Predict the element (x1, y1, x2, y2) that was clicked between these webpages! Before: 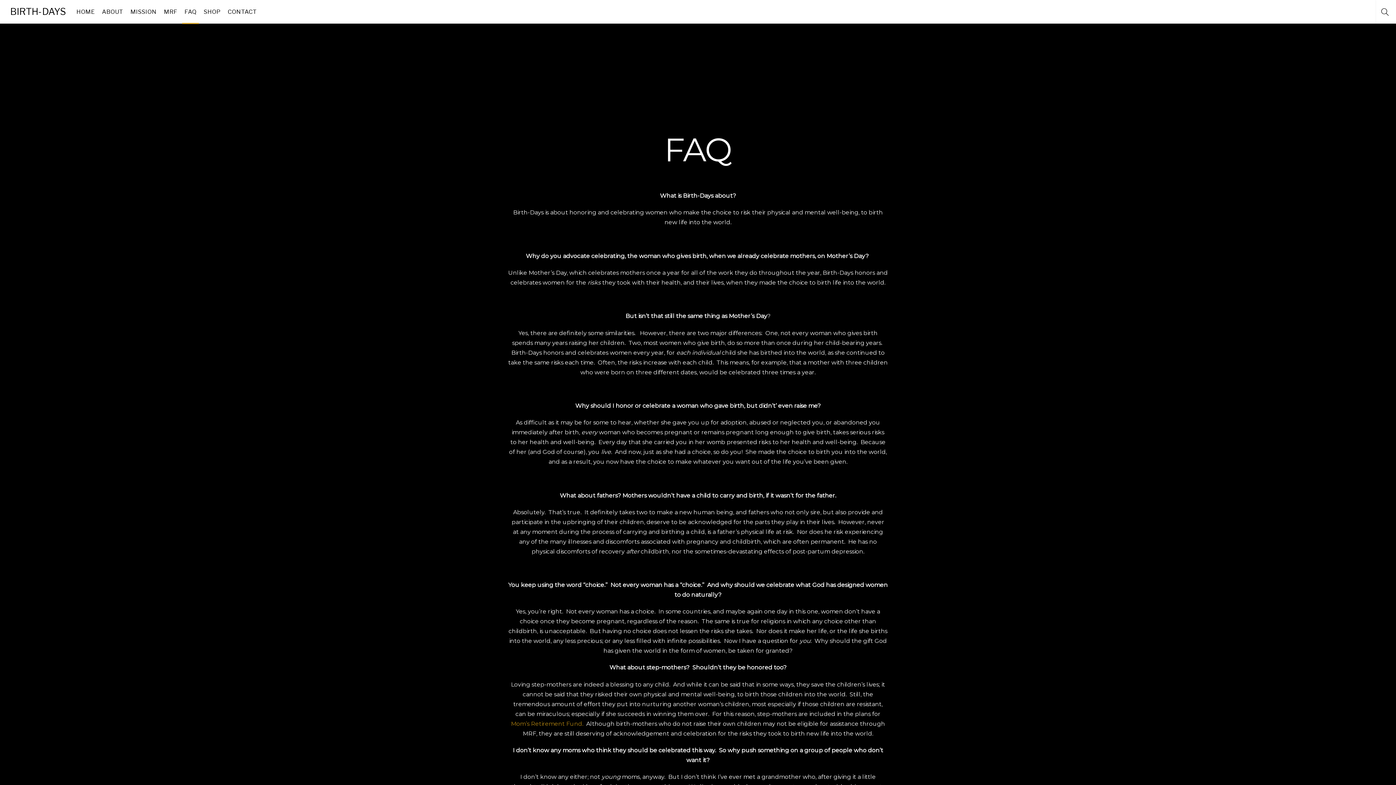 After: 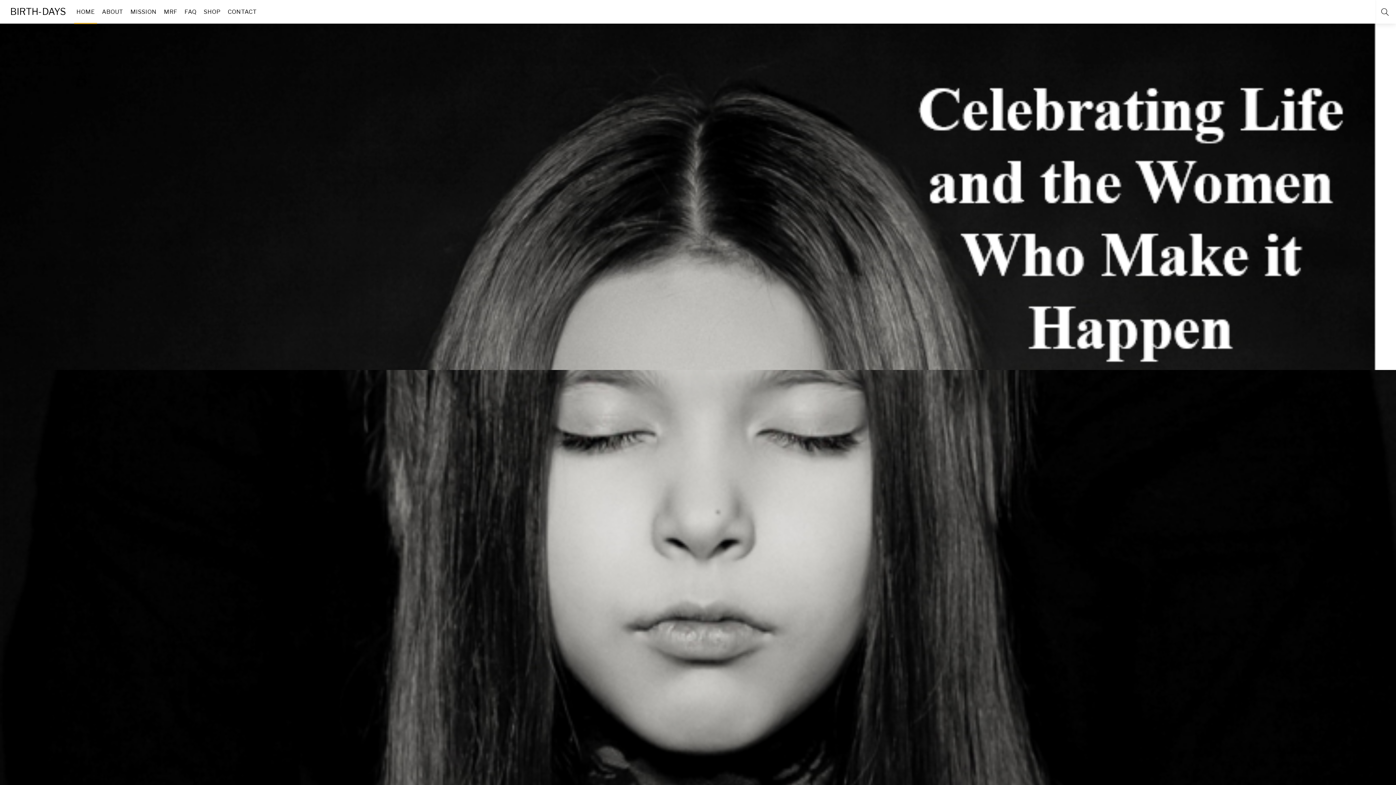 Action: bbox: (74, 0, 97, 23) label: HOME